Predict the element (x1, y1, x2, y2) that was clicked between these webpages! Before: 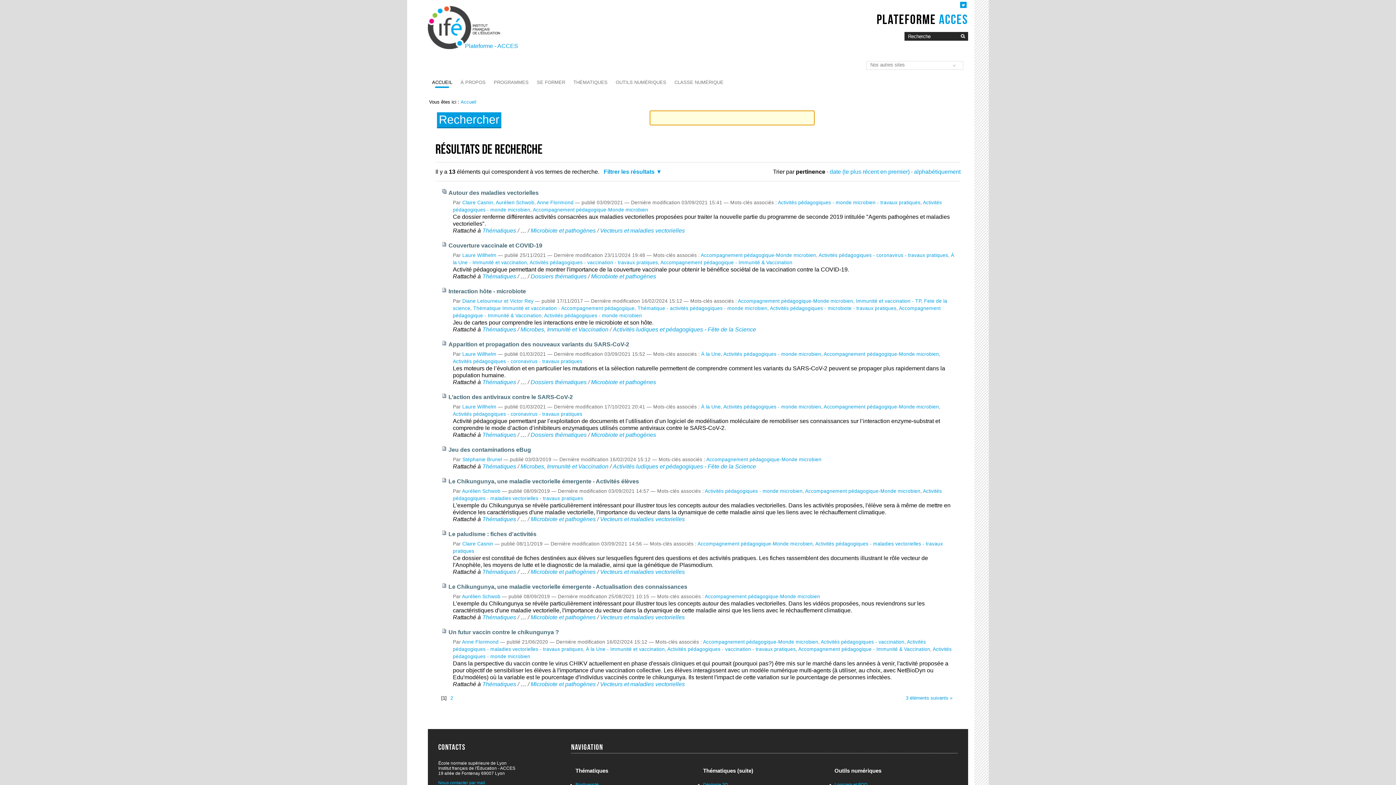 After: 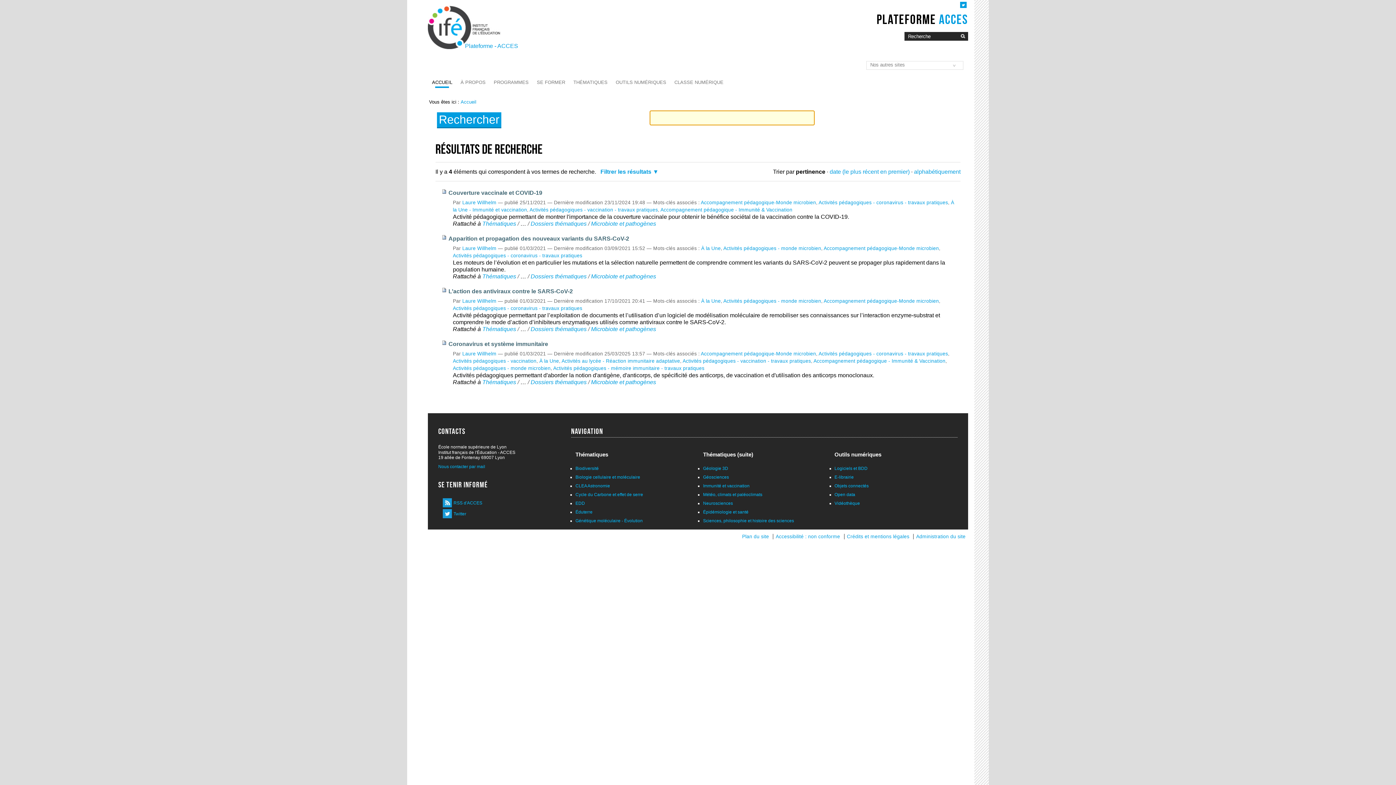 Action: label: Activités pédagogiques - coronavirus - travaux pratiques bbox: (453, 359, 582, 364)